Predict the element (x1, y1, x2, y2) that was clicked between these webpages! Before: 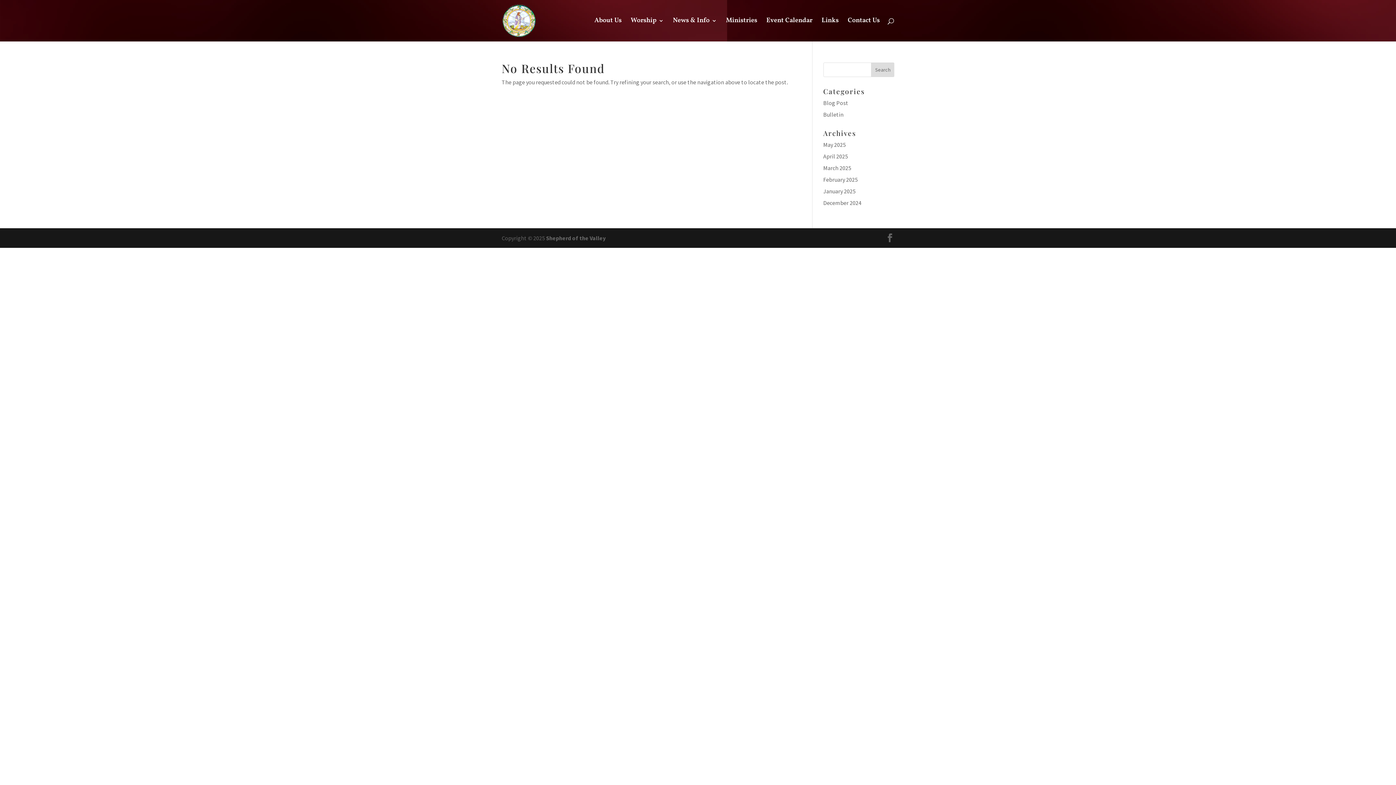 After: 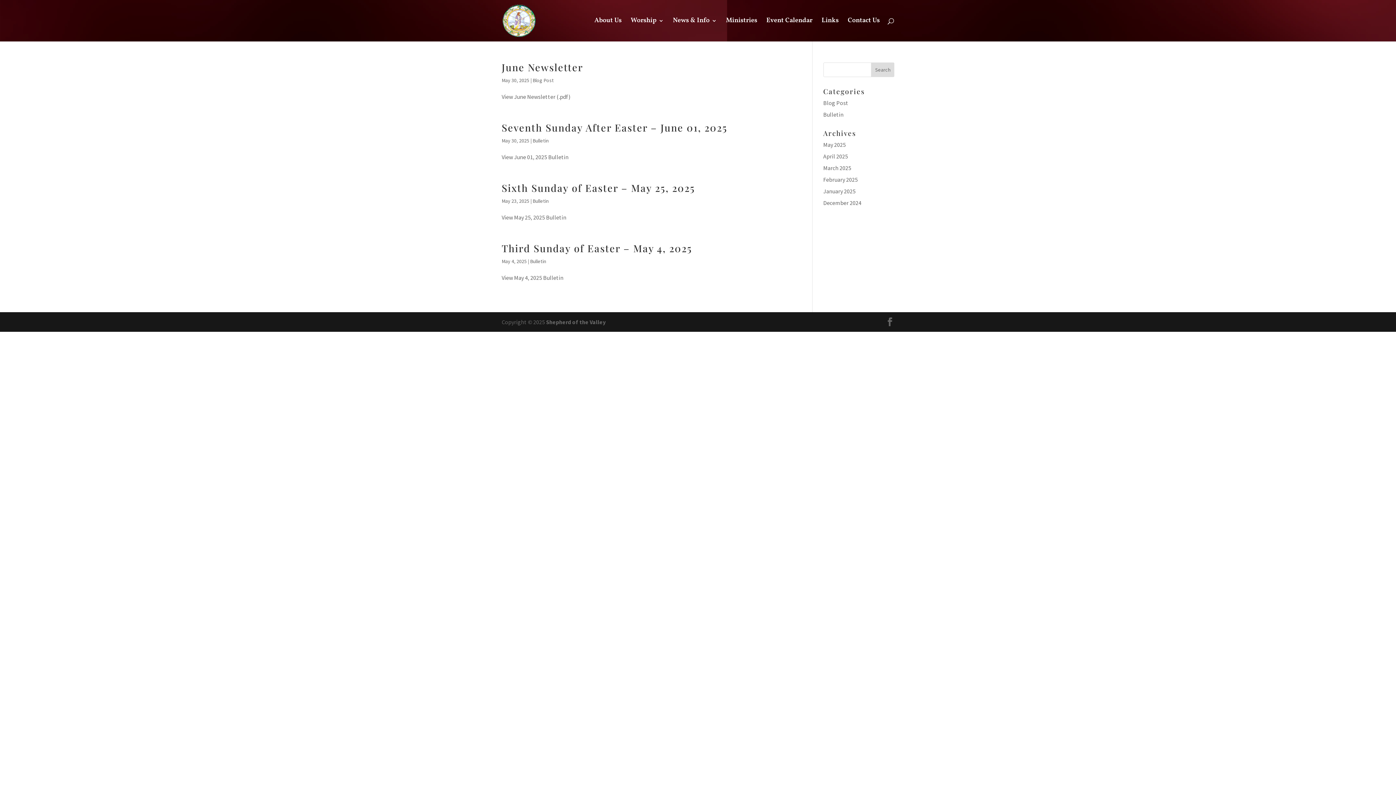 Action: bbox: (823, 141, 846, 148) label: May 2025